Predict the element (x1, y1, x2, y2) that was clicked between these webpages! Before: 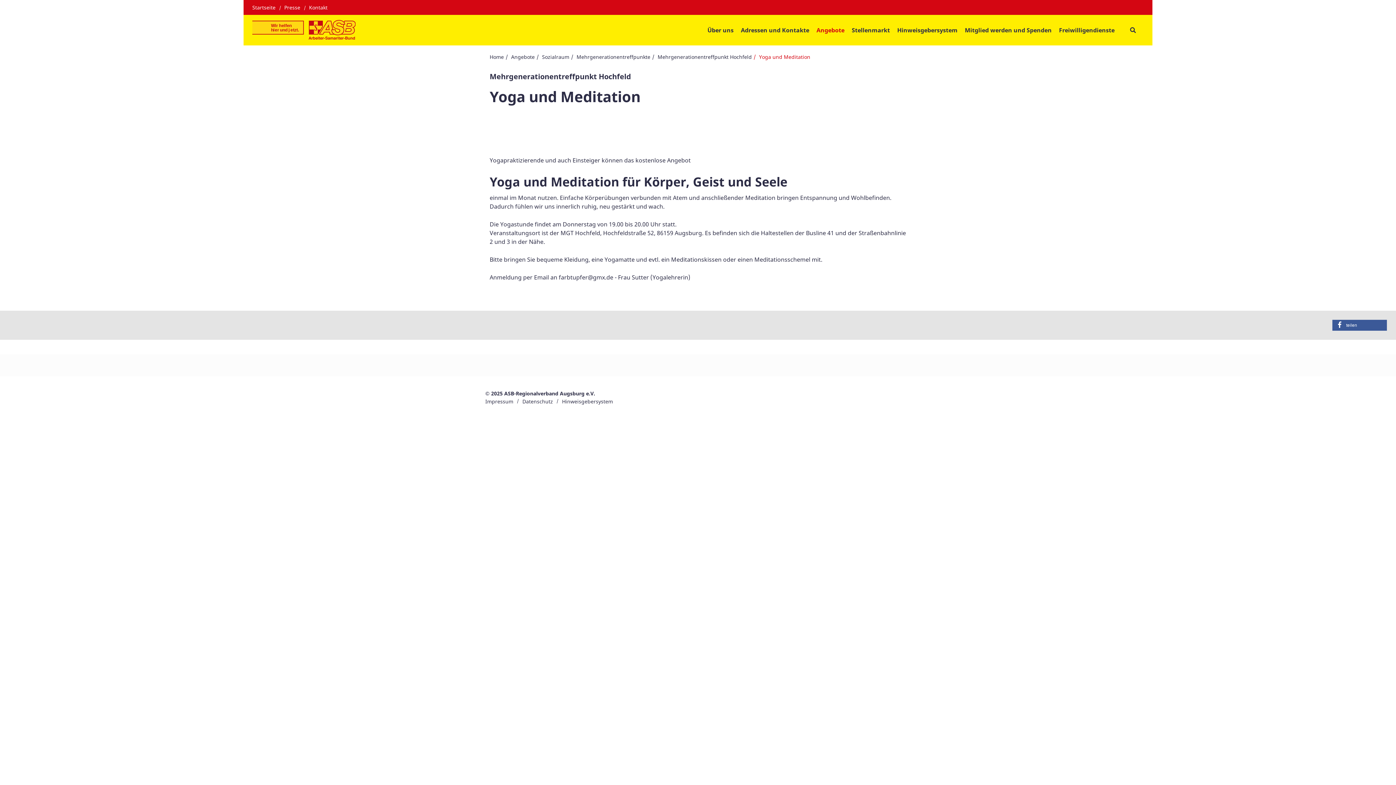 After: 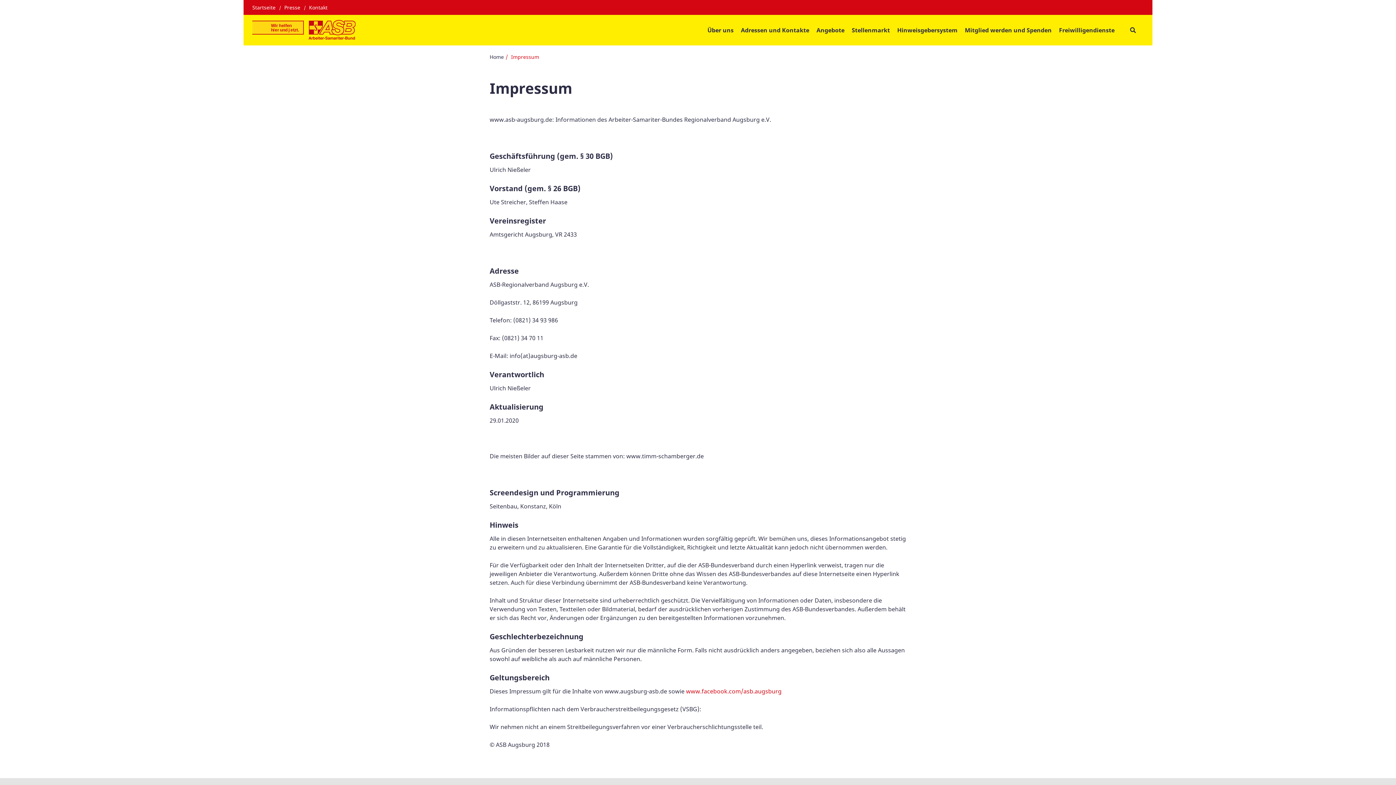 Action: bbox: (485, 398, 518, 405) label: Impressum